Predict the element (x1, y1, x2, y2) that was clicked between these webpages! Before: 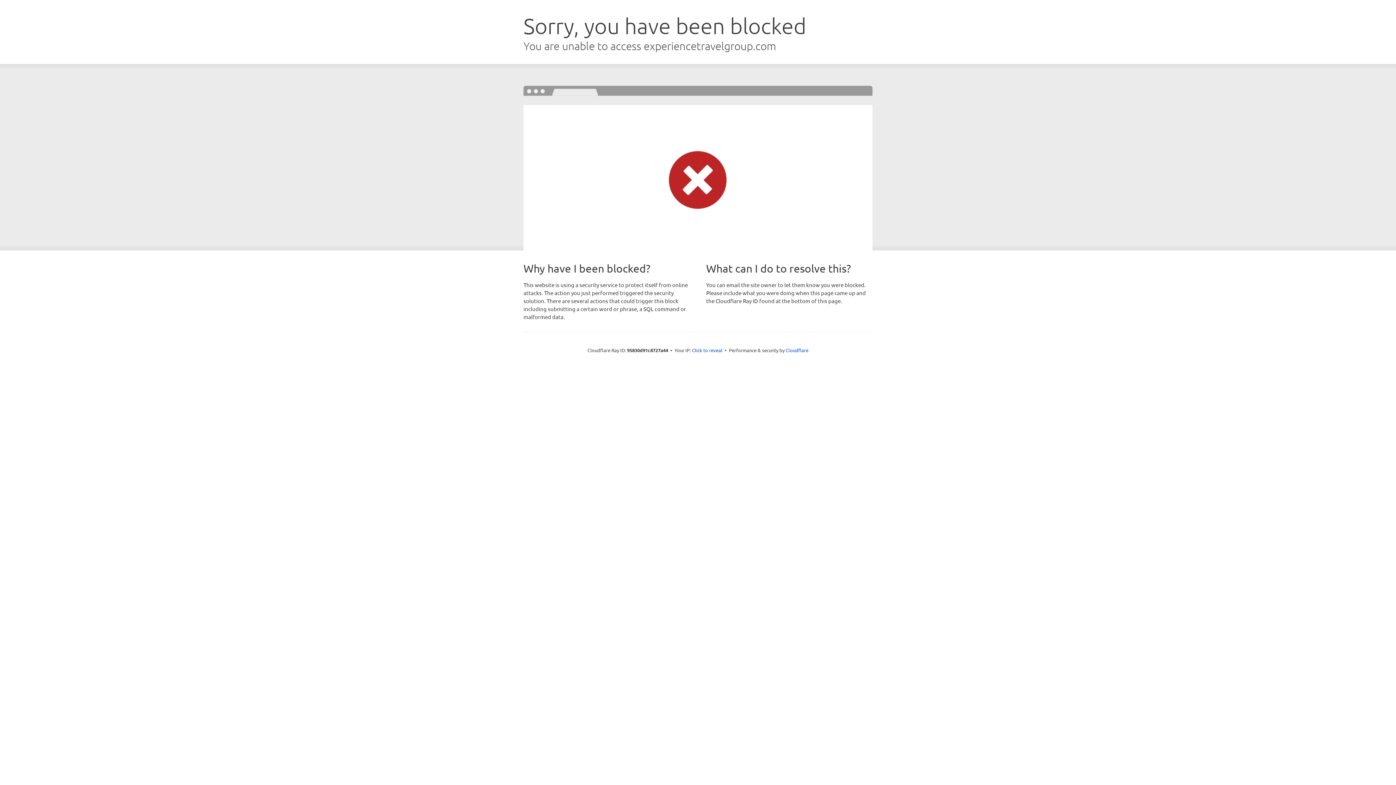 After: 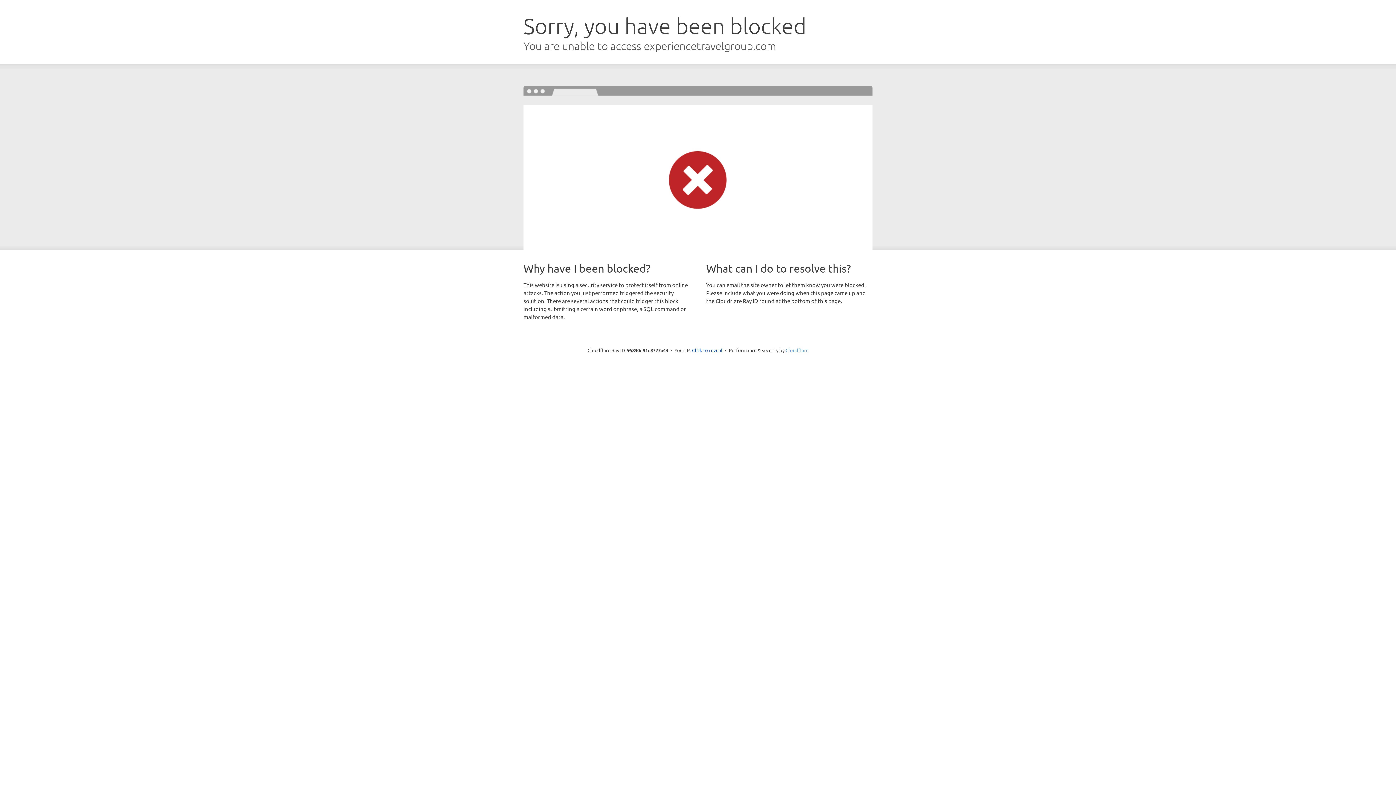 Action: bbox: (785, 347, 808, 353) label: Cloudflare